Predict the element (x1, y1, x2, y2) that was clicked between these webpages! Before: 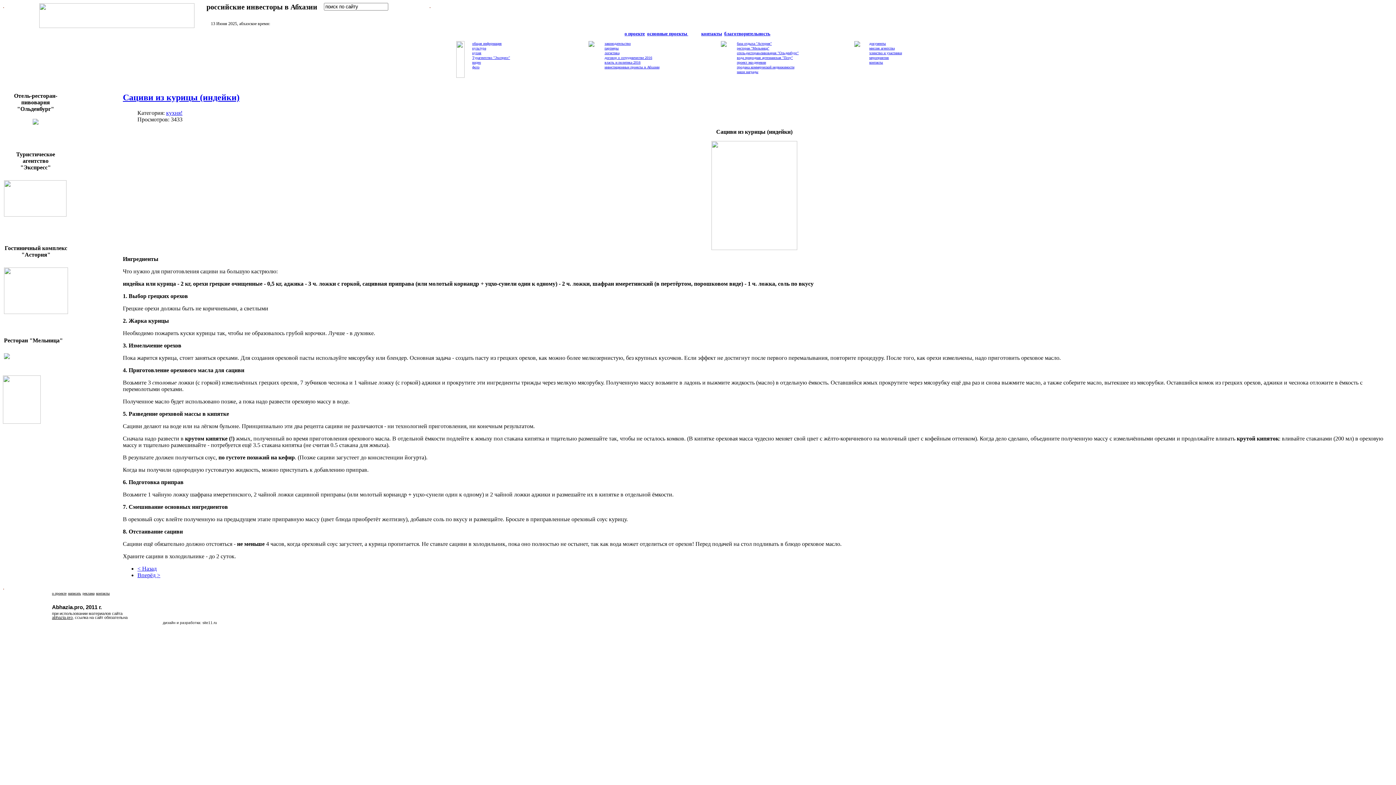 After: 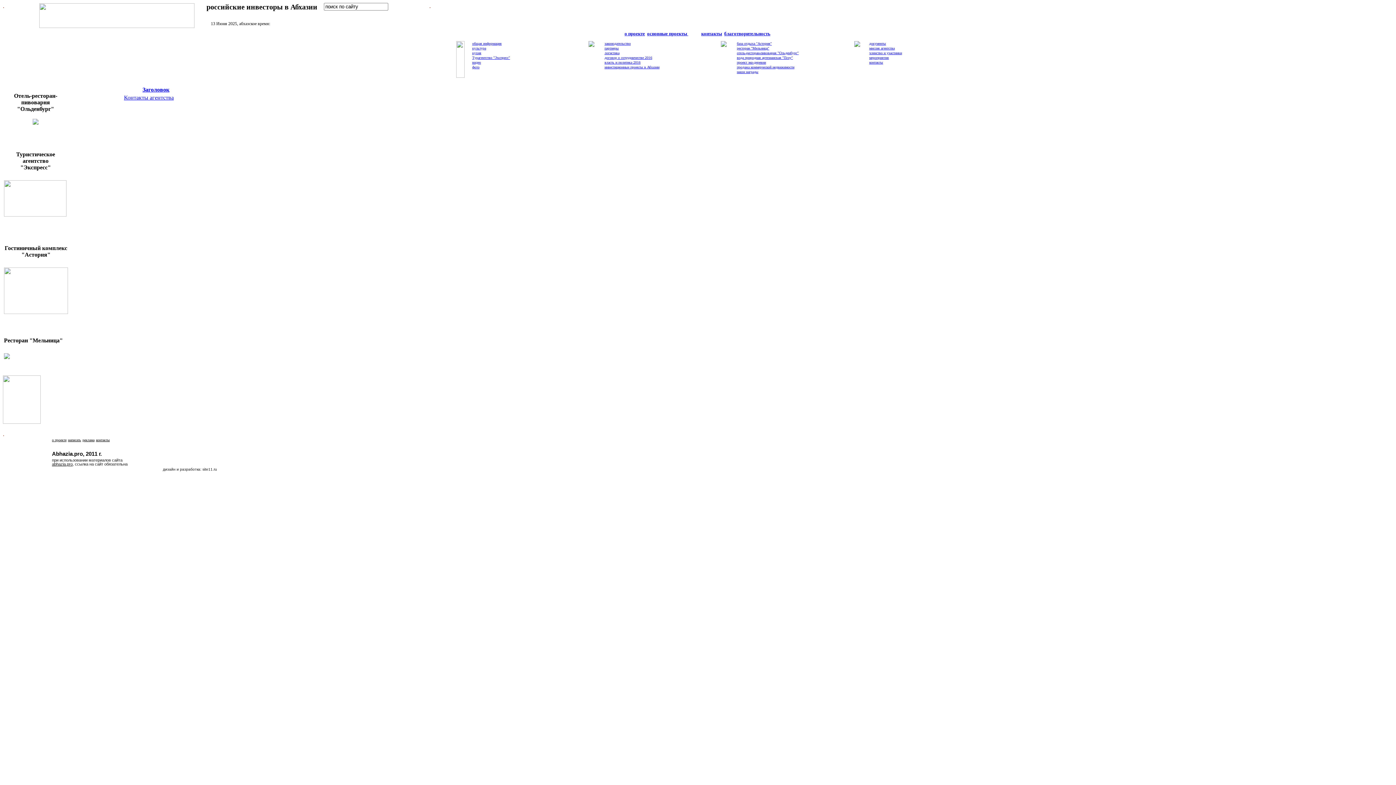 Action: label: контакты bbox: (869, 60, 883, 64)